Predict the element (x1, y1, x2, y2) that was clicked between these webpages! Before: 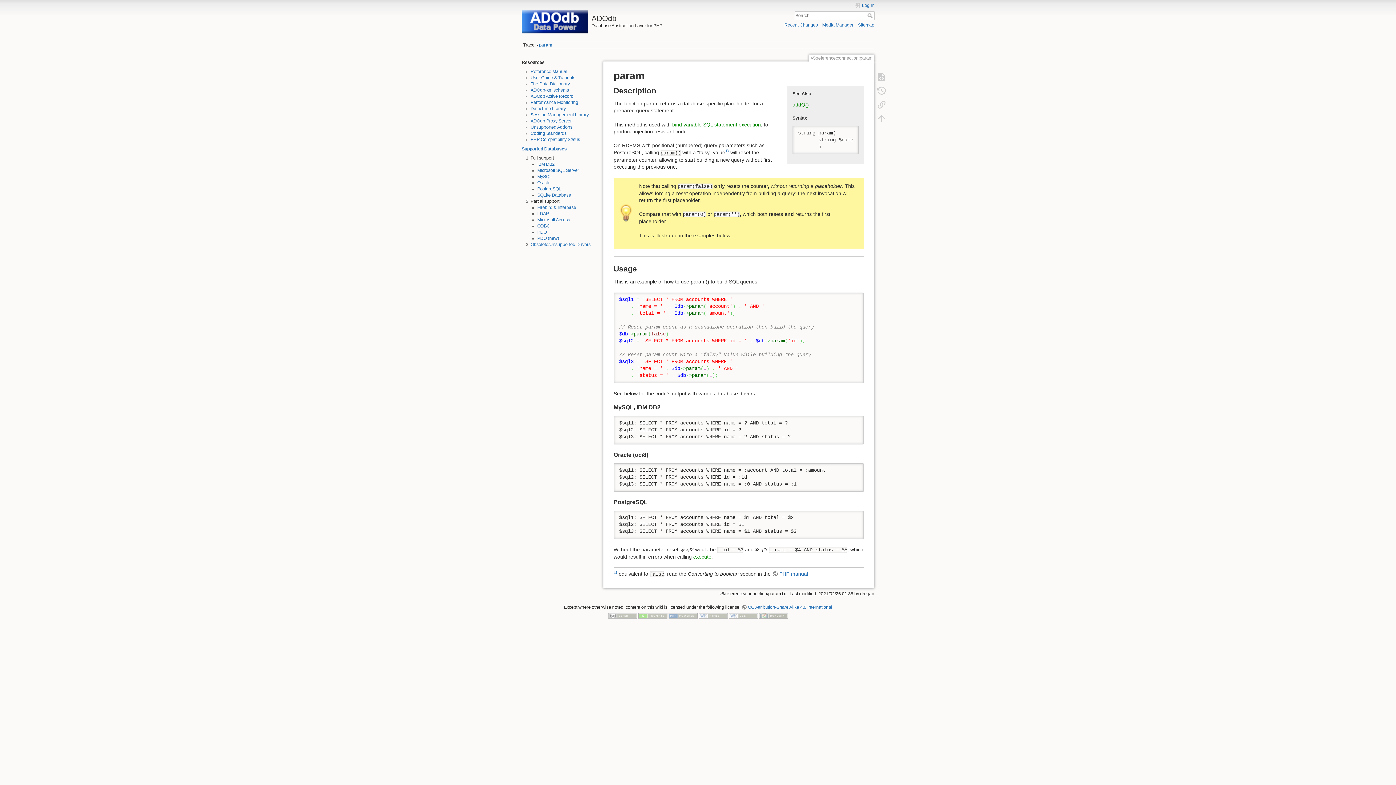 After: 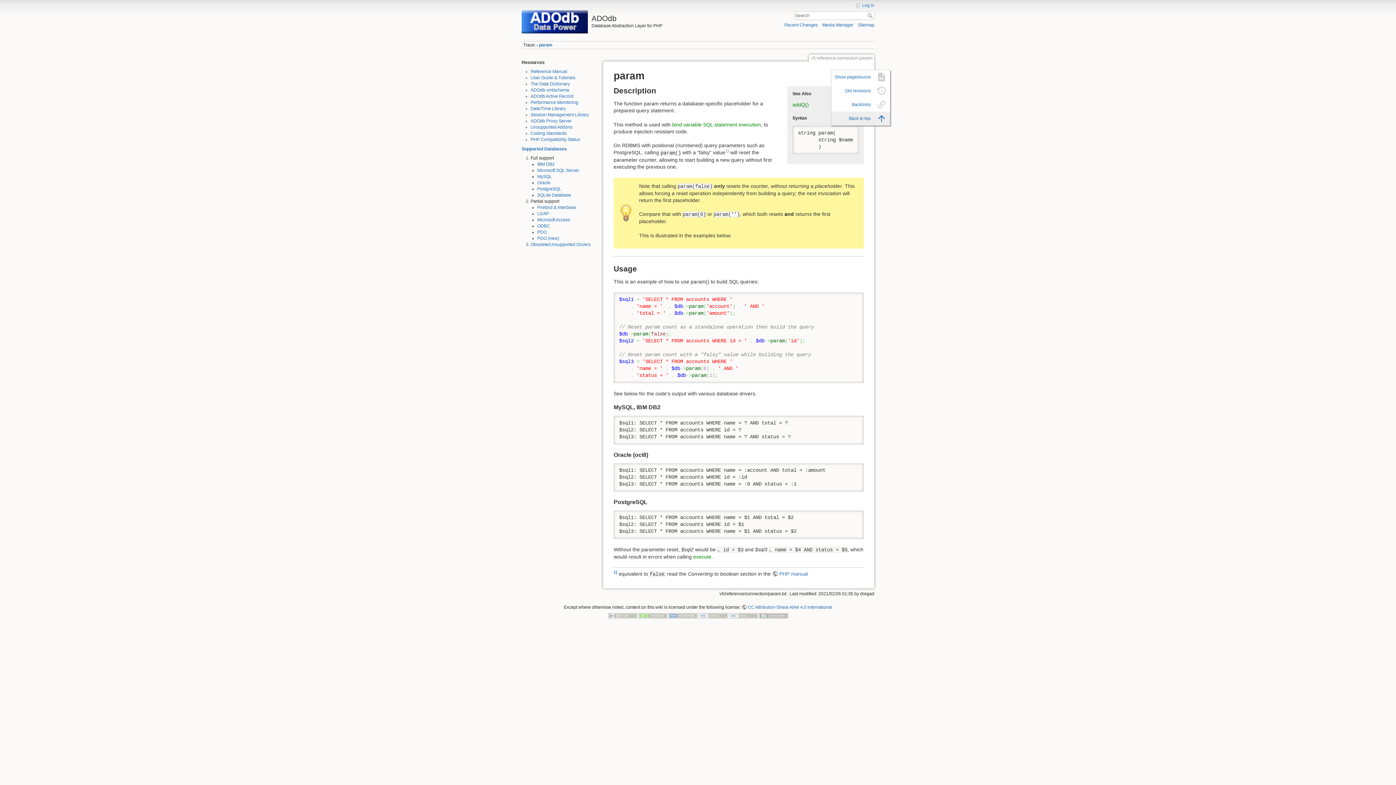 Action: bbox: (873, 111, 890, 125)